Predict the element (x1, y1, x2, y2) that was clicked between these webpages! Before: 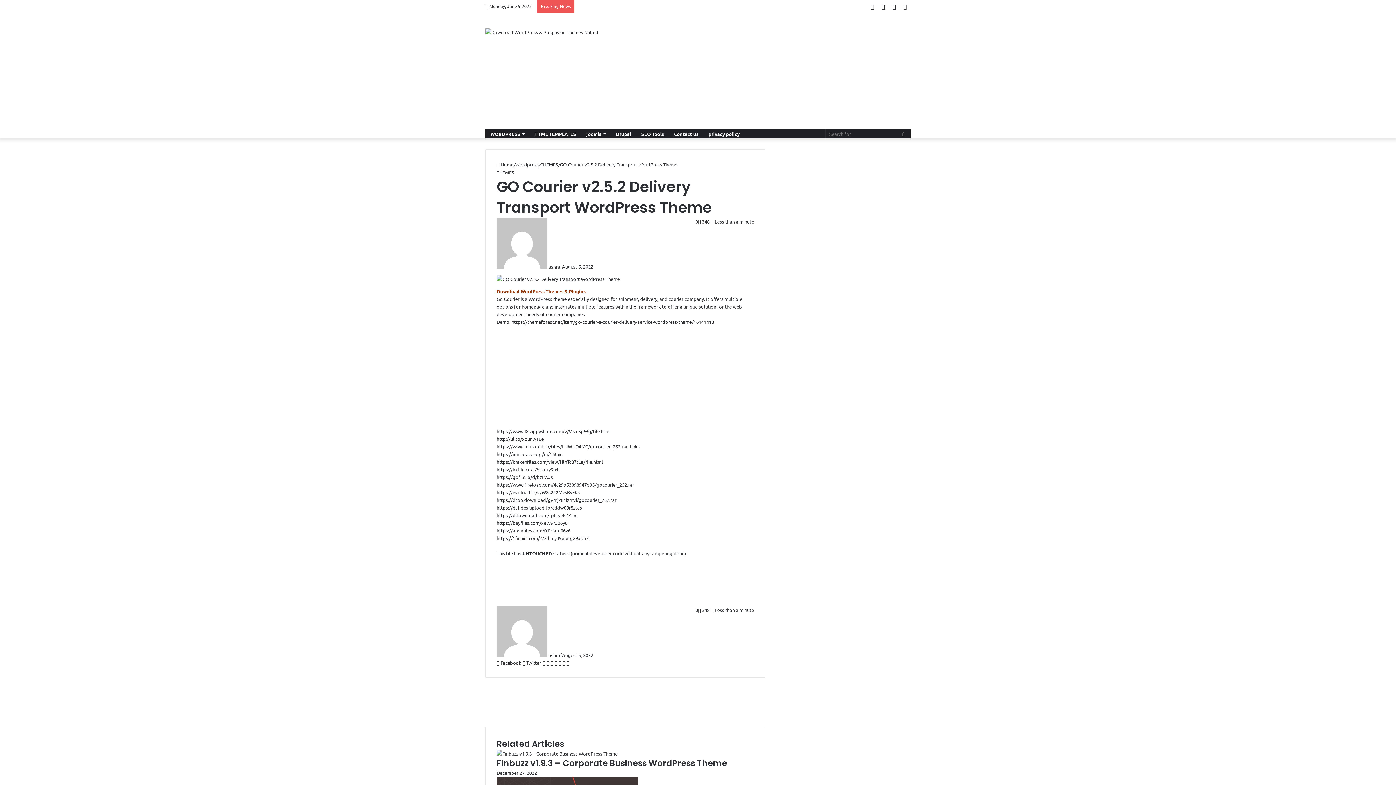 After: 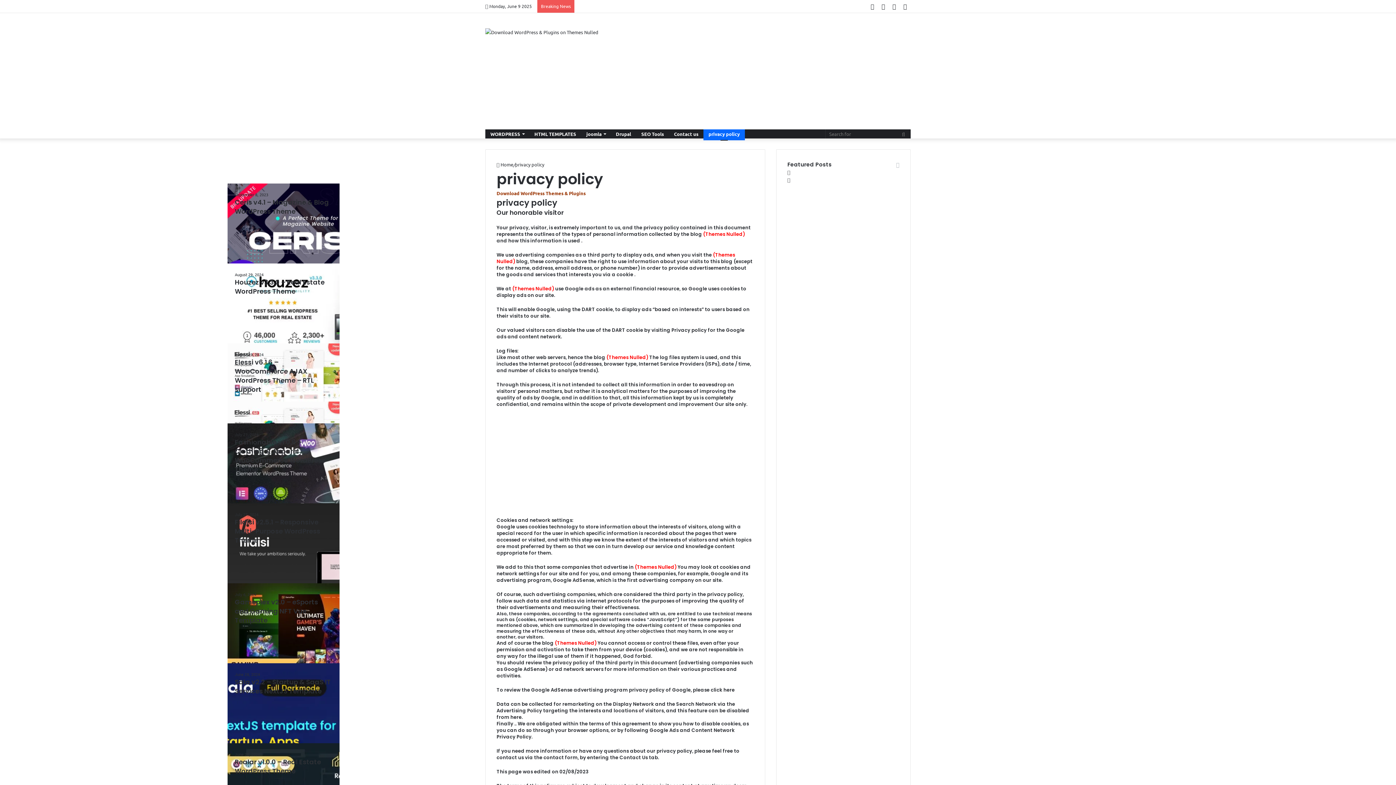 Action: label: privacy policy bbox: (703, 129, 745, 138)